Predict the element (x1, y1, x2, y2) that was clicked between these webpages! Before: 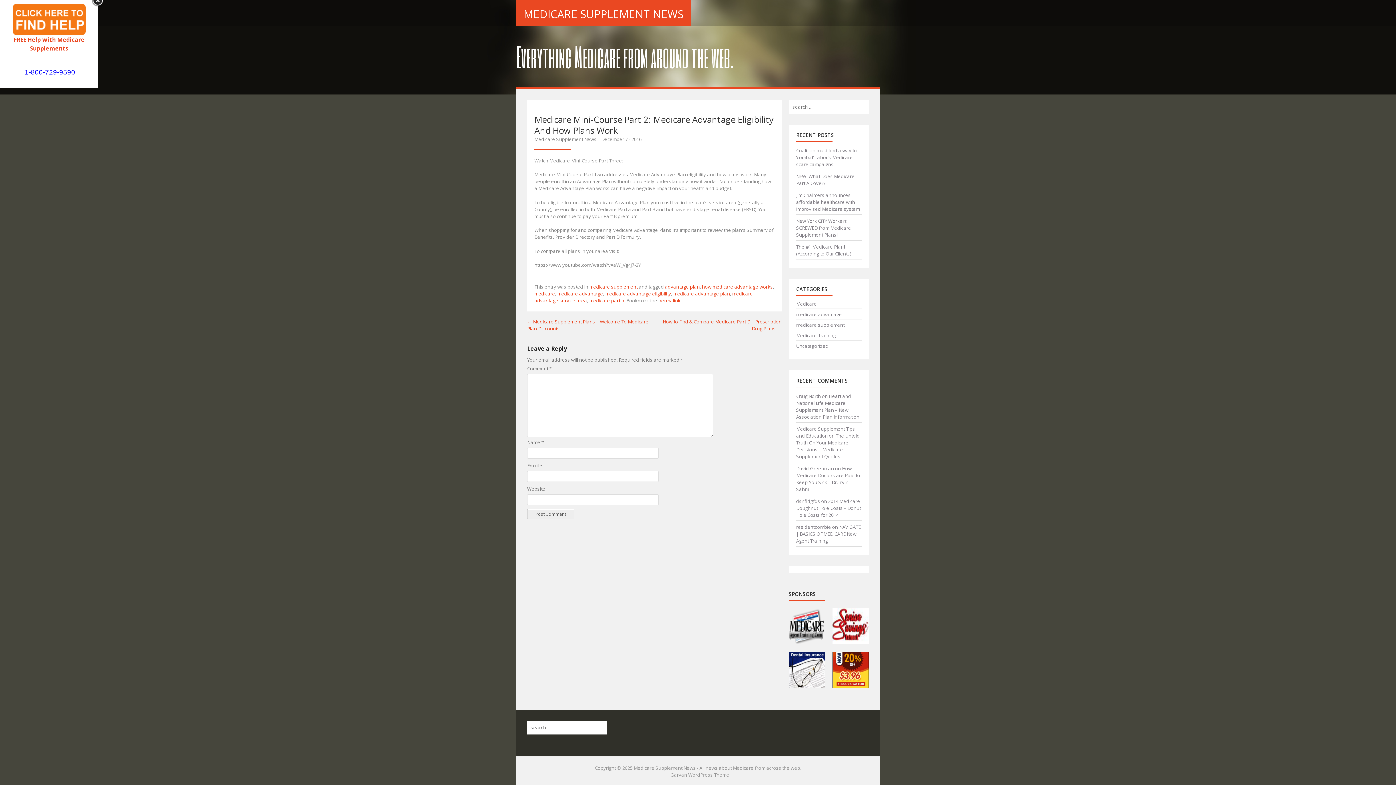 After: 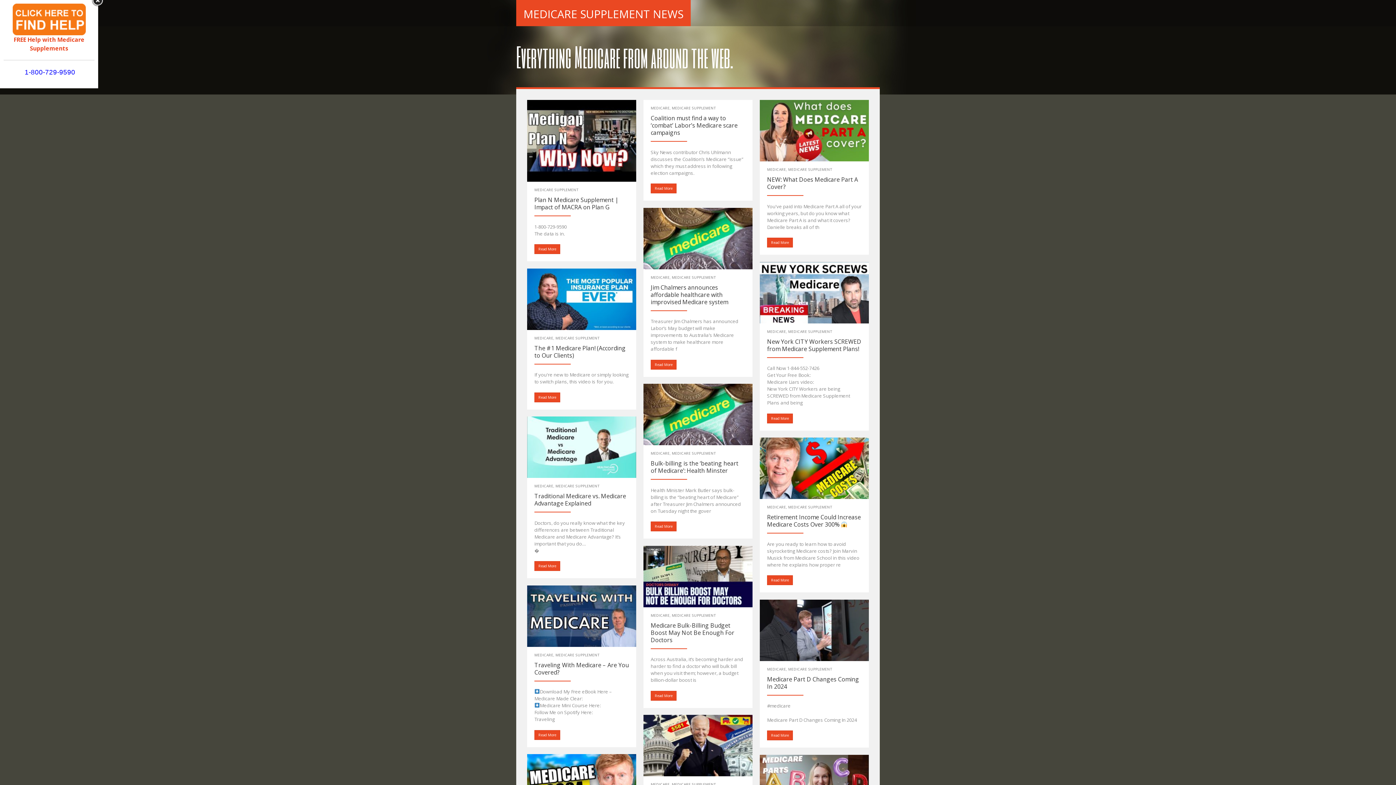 Action: bbox: (523, 6, 683, 21) label: MEDICARE SUPPLEMENT NEWS